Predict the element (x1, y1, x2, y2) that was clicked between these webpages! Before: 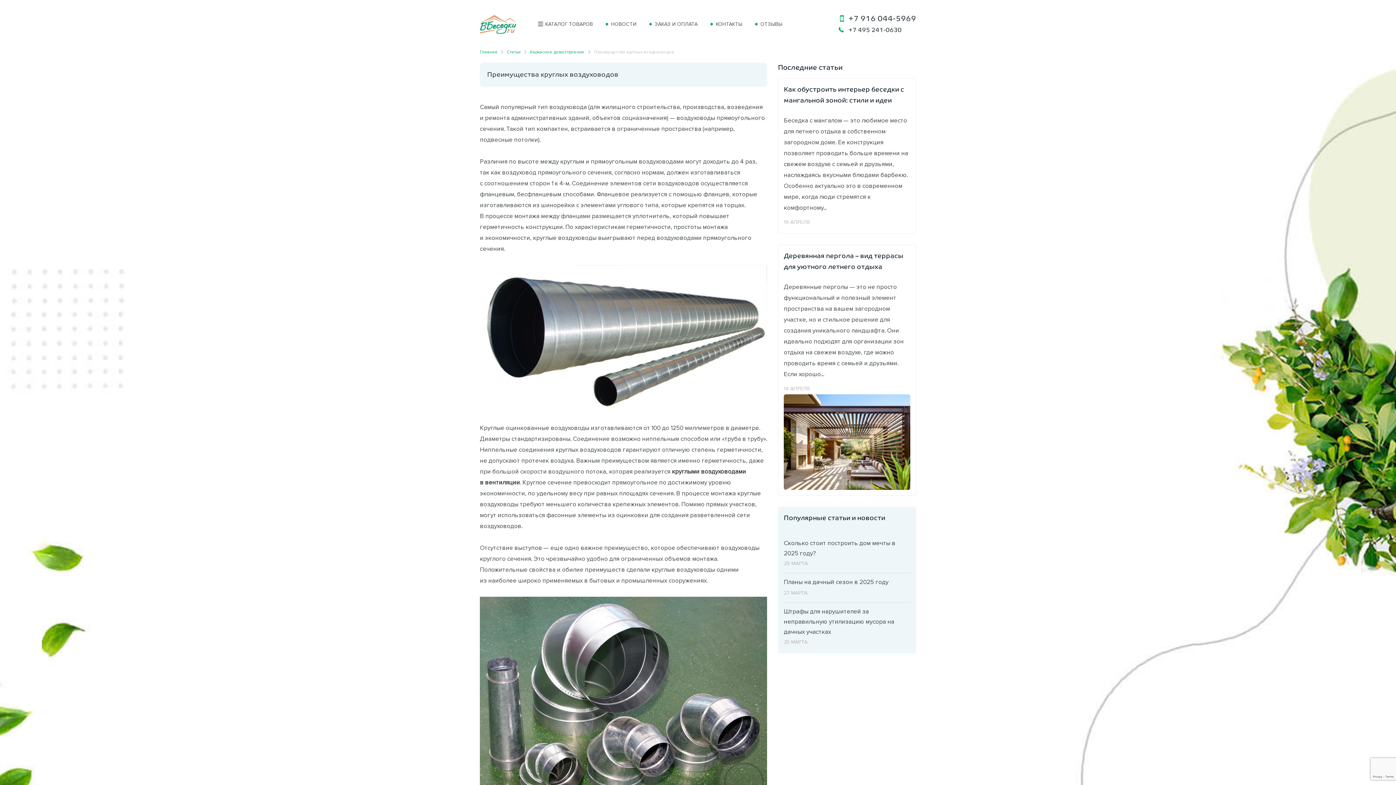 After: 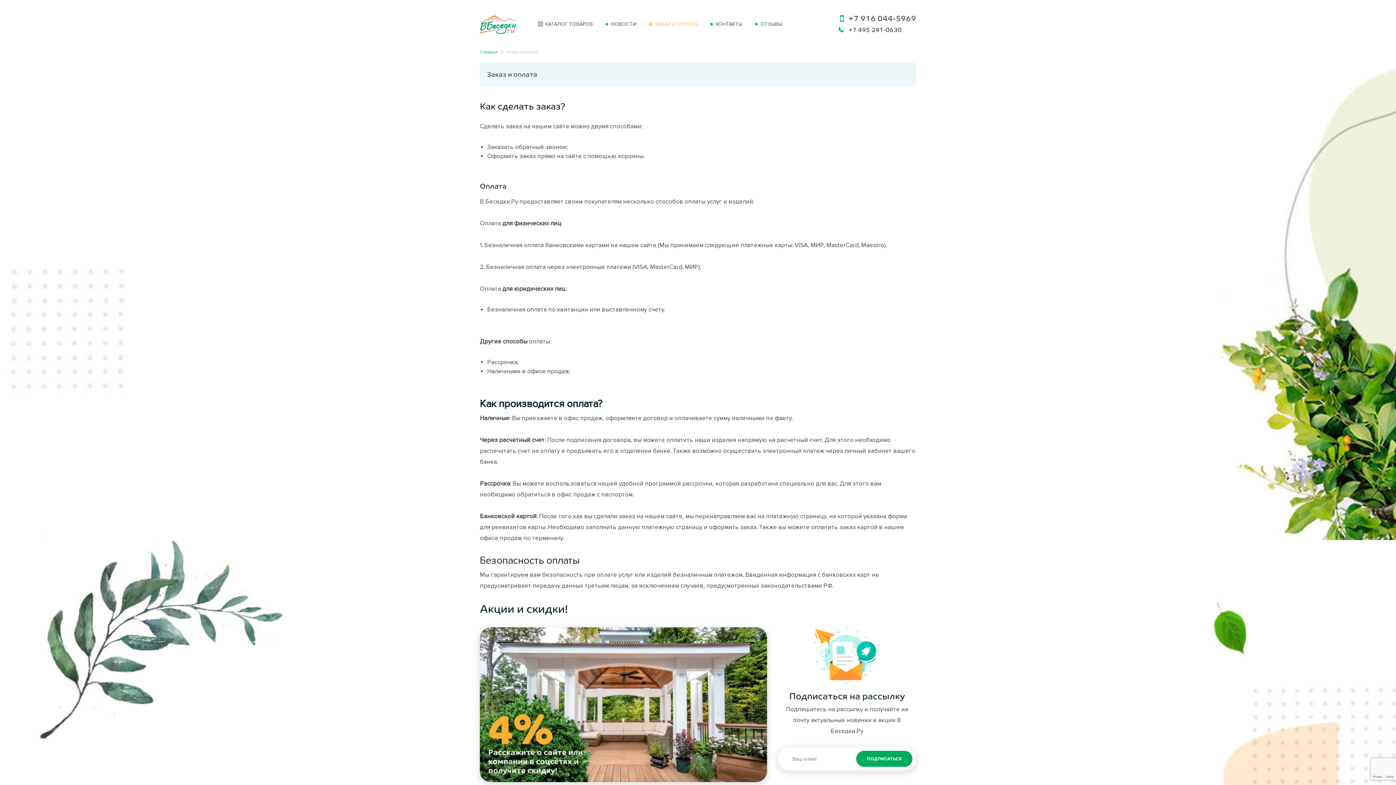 Action: bbox: (647, 20, 697, 28) label: ЗАКАЗ И ОПЛАТА